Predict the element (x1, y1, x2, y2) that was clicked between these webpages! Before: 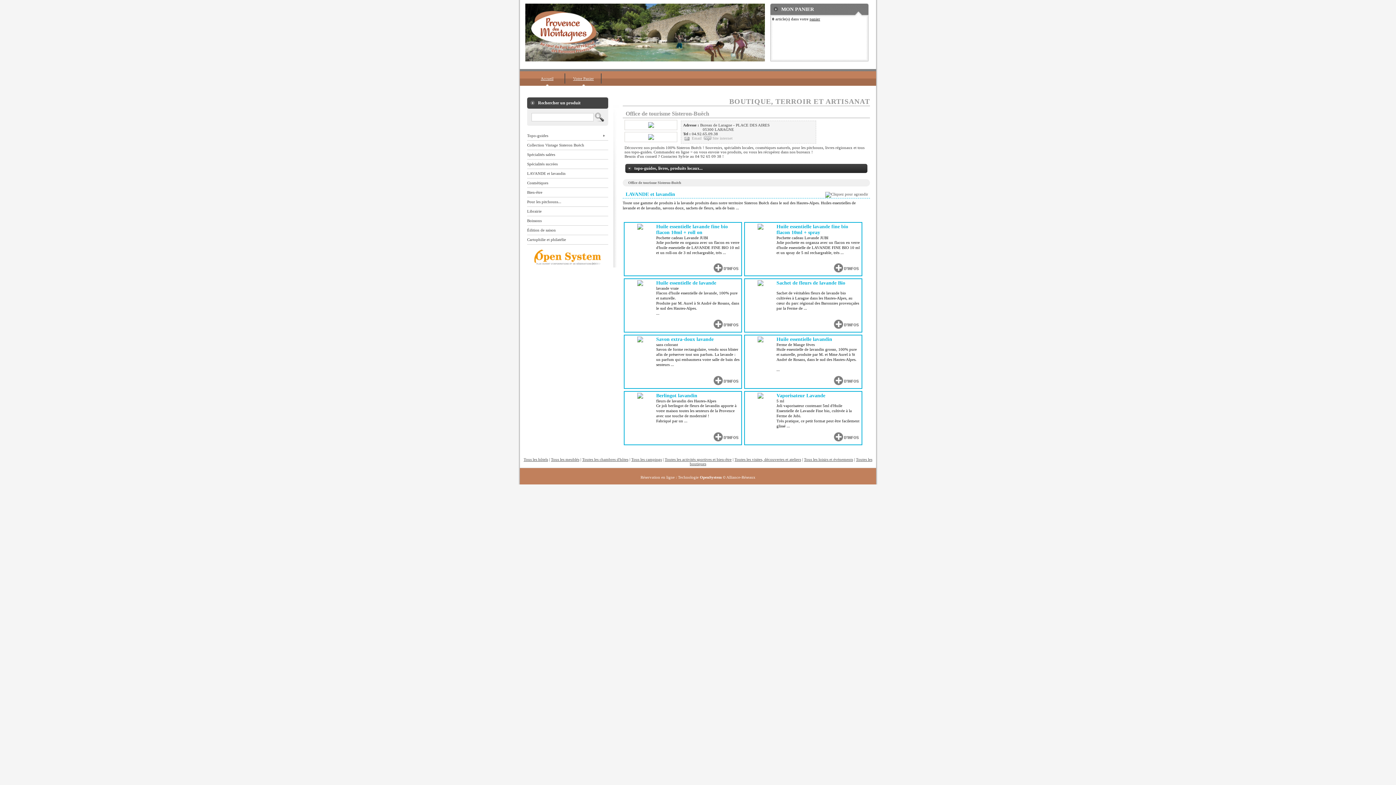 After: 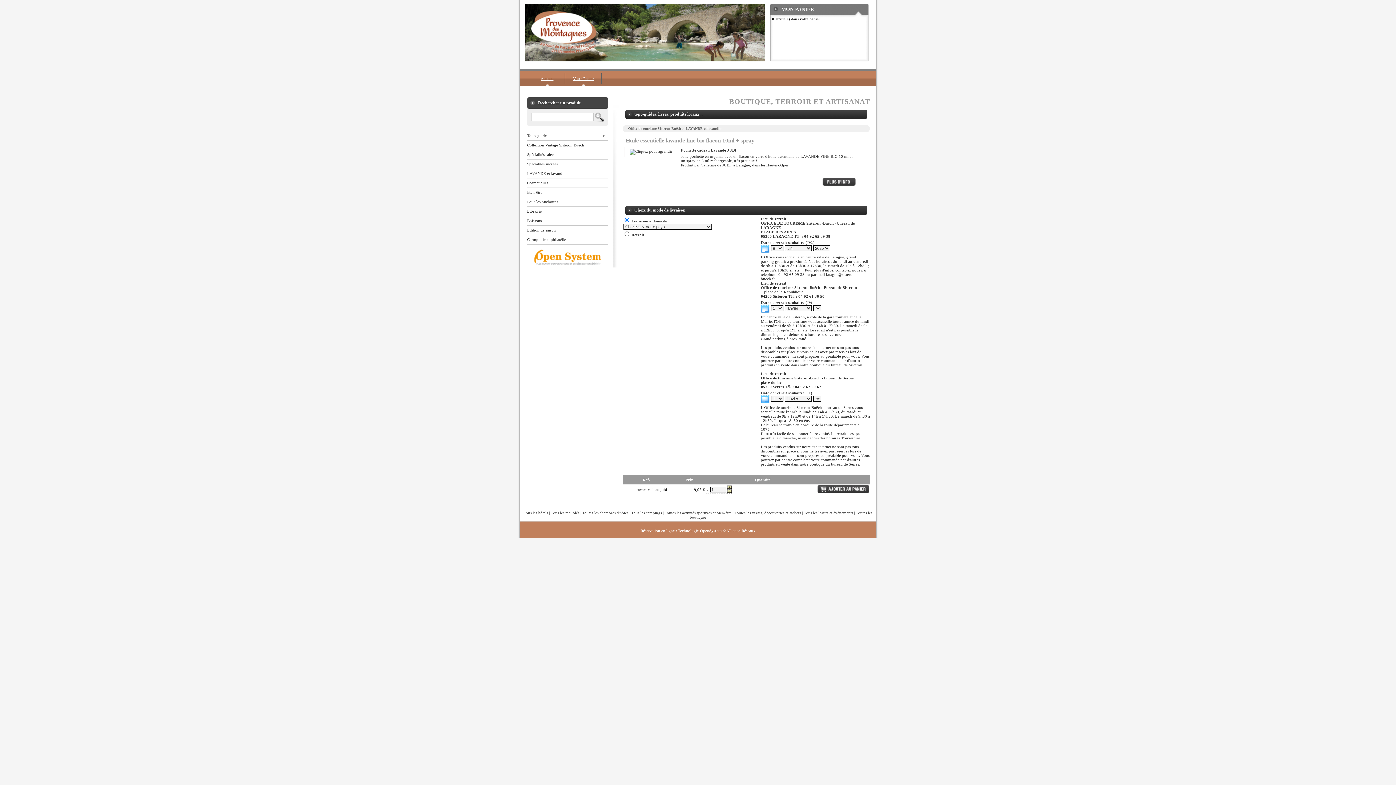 Action: label: Huile essentielle lavande fine bio flacon 10ml + spray
Pochette cadeau Lavande JUBI
Jolie pochette en organza avec un flacon en verre d'huile essentielle de LAVANDE FINE BIO 10 ml et un spray de 5 ml rechargeable, très ... bbox: (776, 224, 860, 255)